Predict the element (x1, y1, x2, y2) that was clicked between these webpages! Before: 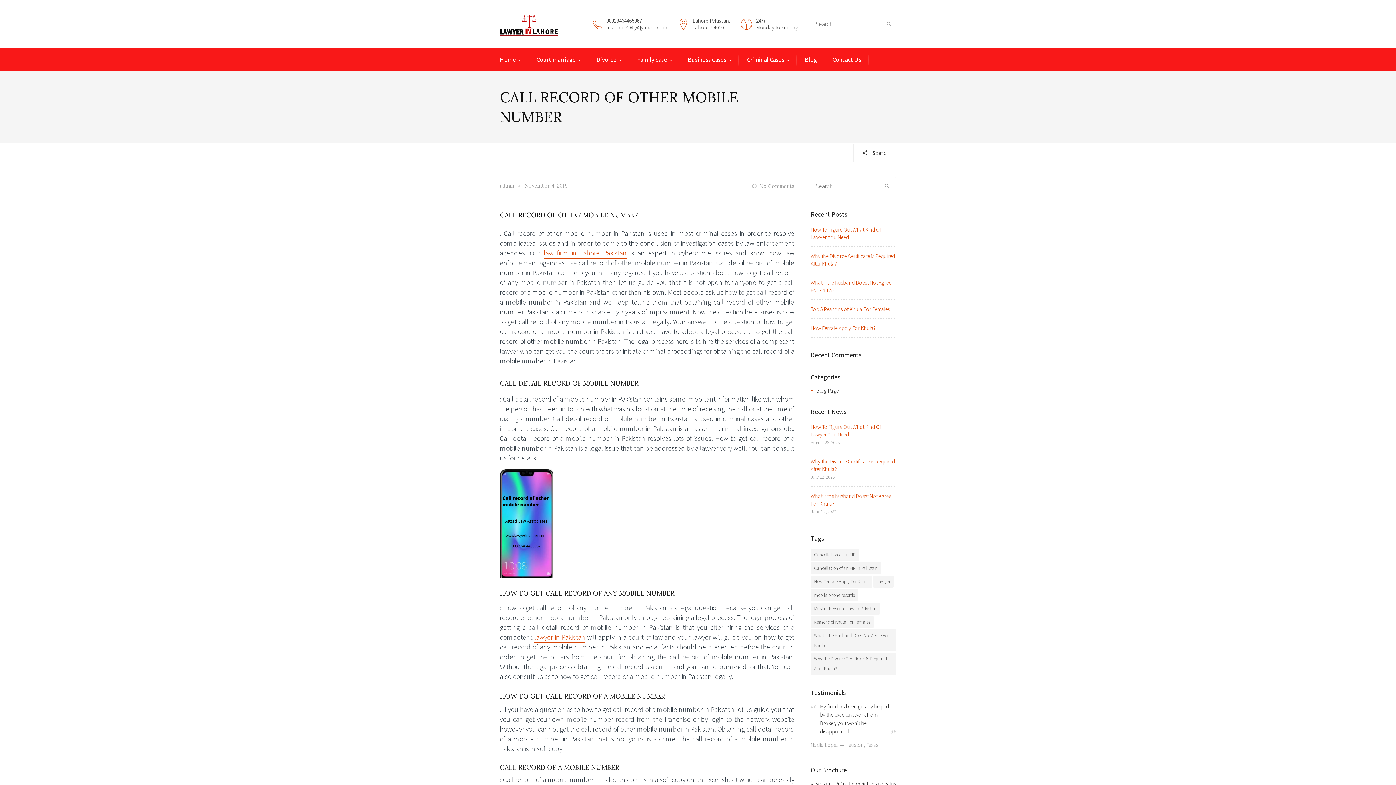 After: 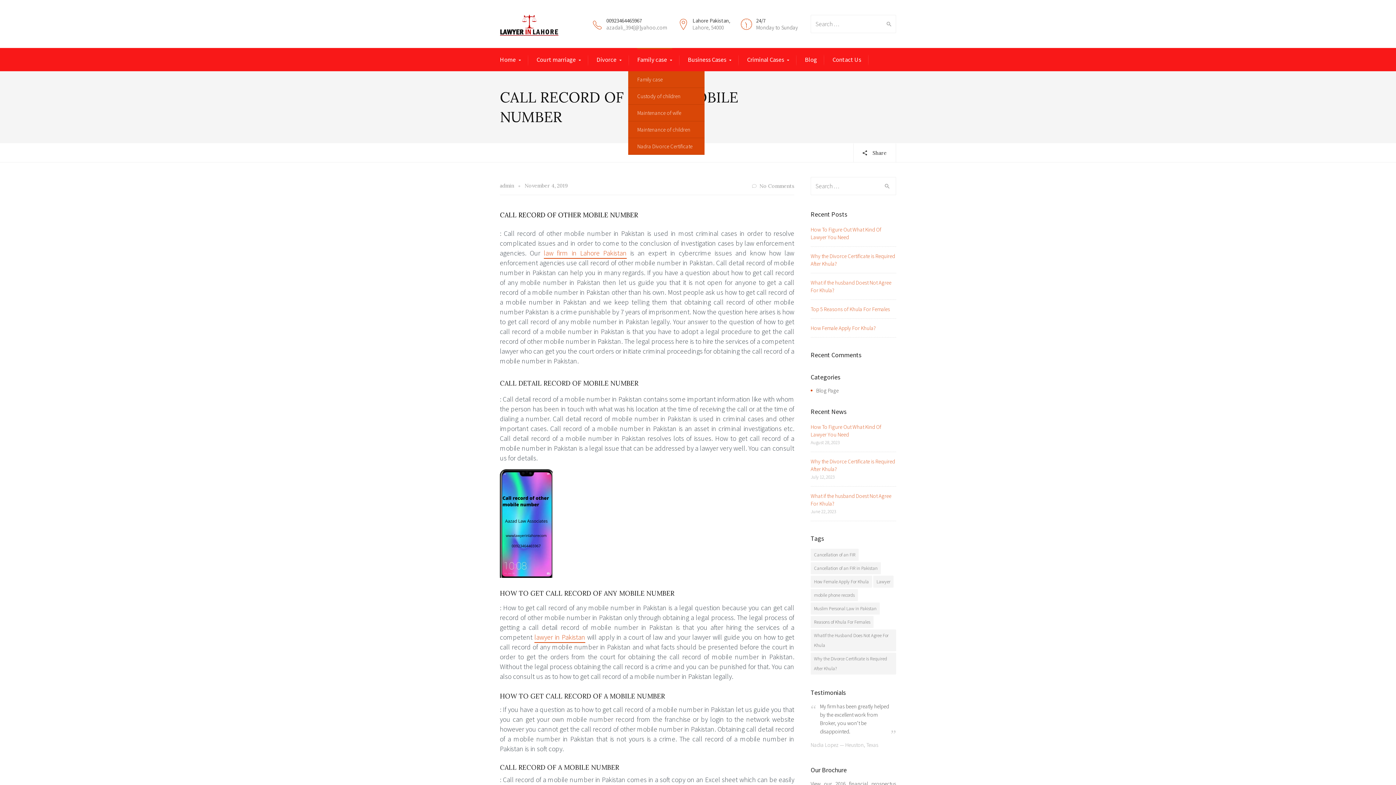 Action: label: Family case bbox: (637, 54, 672, 65)